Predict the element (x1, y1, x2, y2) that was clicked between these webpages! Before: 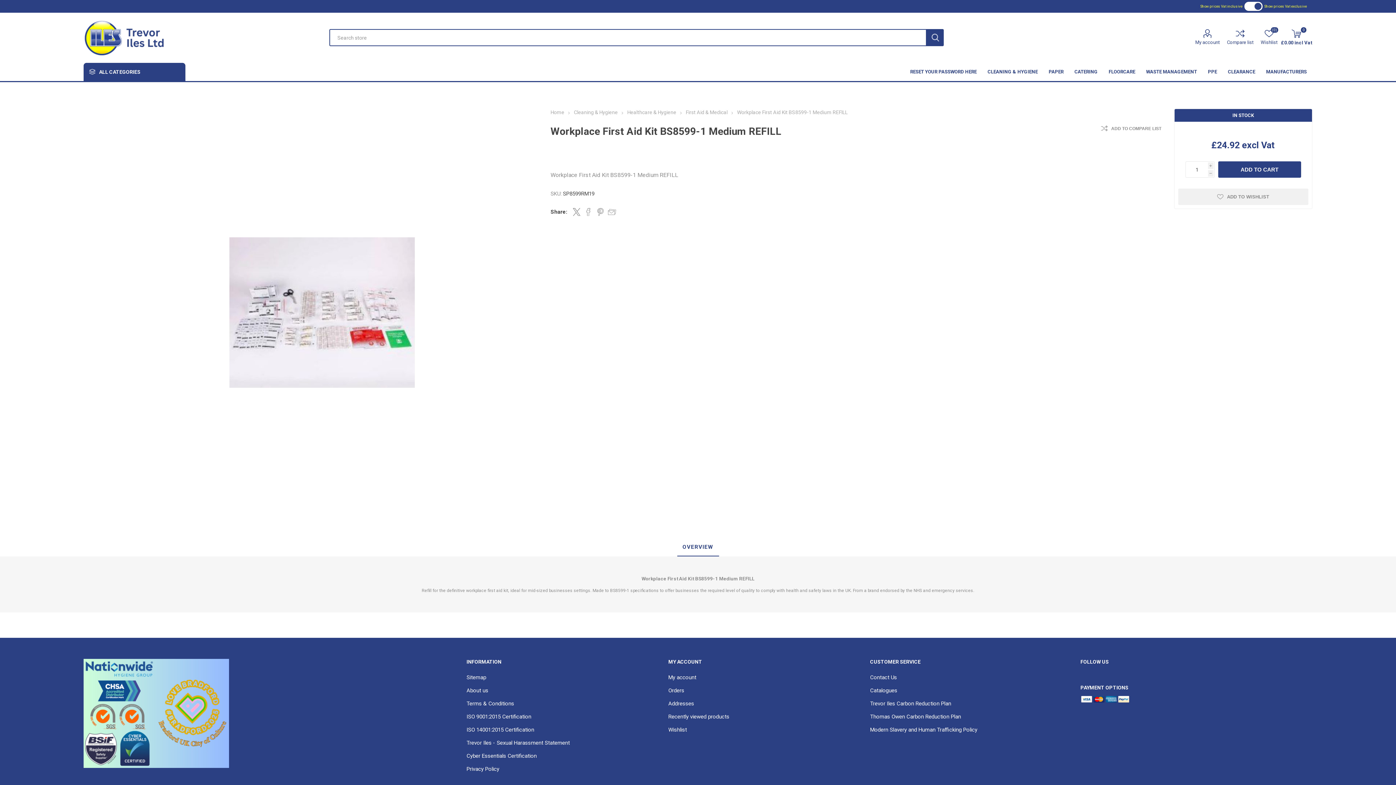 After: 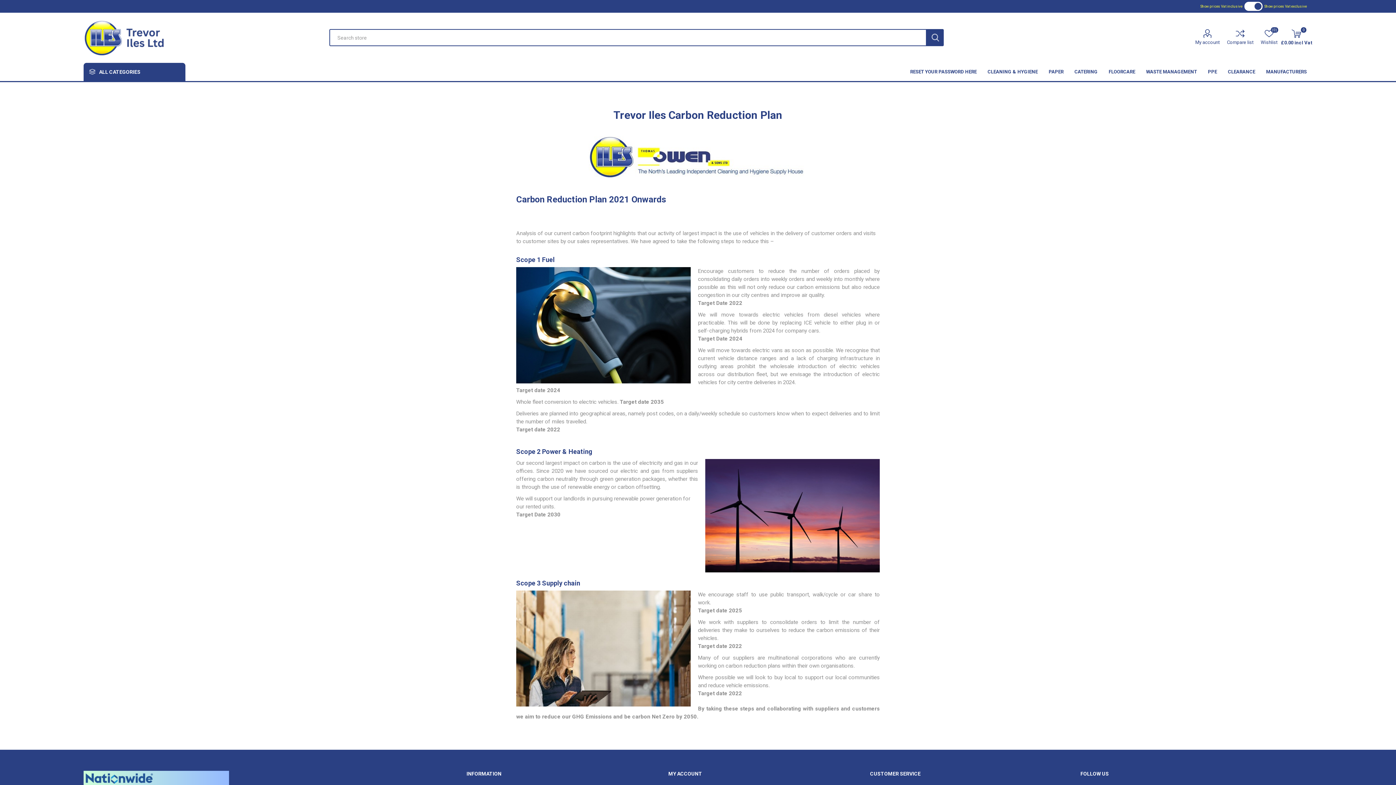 Action: bbox: (870, 700, 951, 707) label: Trevor Iles Carbon Reduction Plan